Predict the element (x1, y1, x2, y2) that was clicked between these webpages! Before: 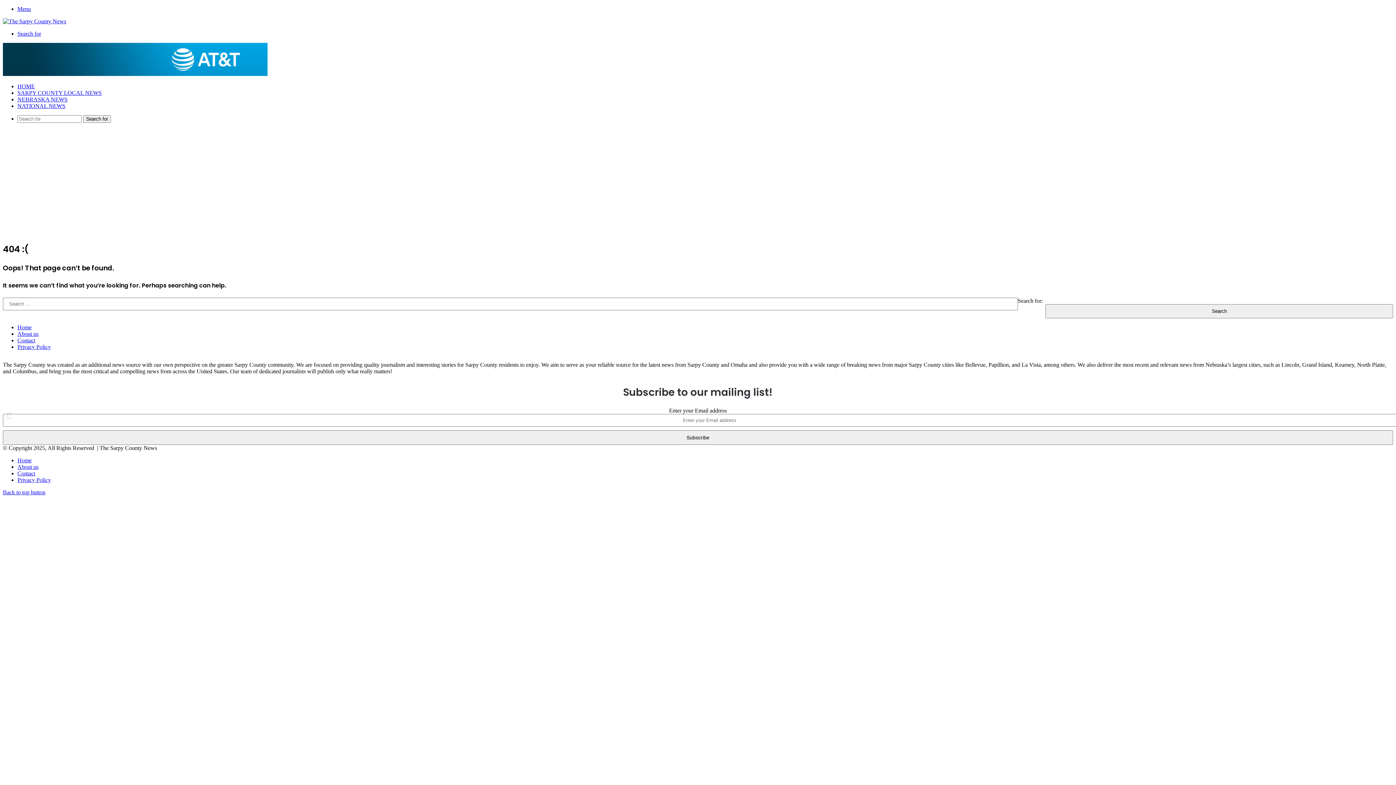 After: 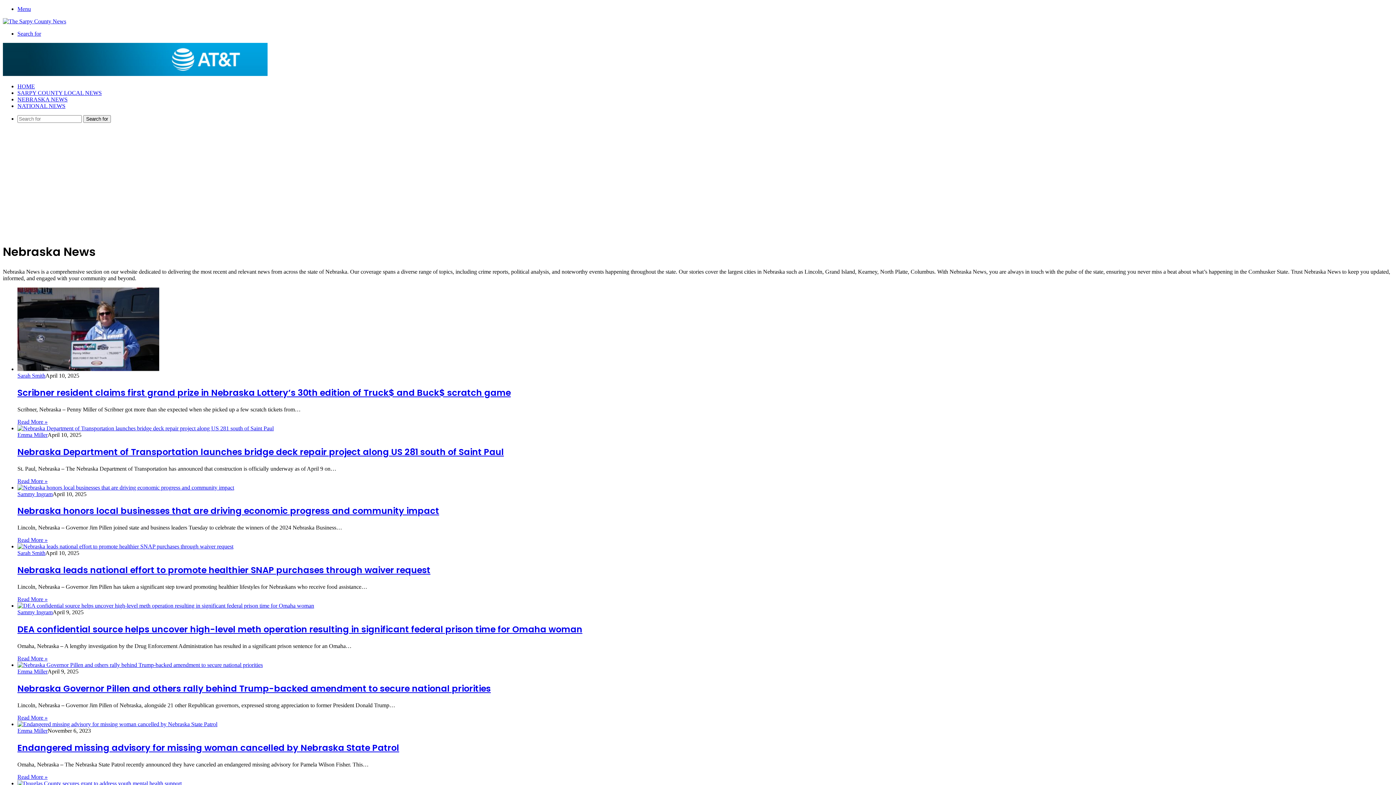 Action: bbox: (17, 96, 67, 102) label: NEBRASKA NEWS